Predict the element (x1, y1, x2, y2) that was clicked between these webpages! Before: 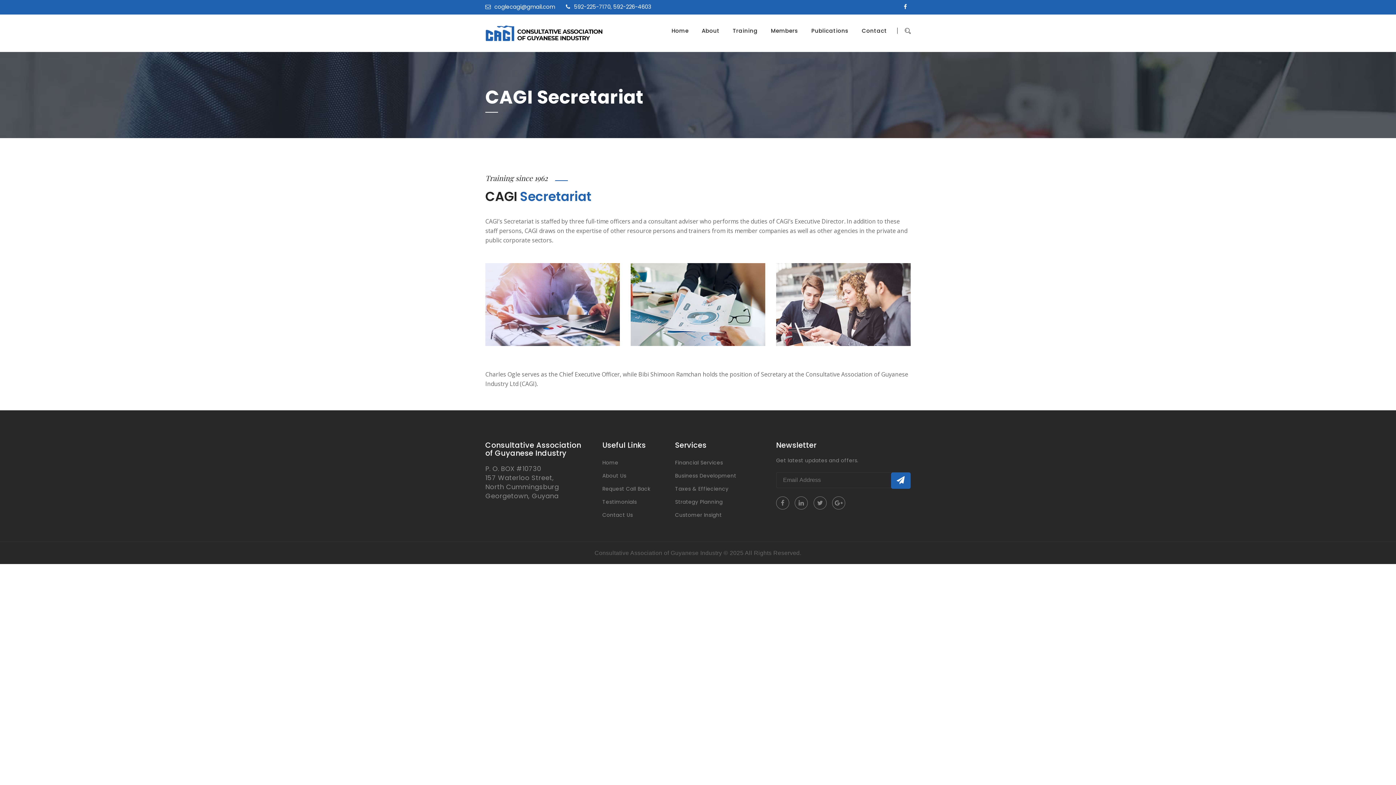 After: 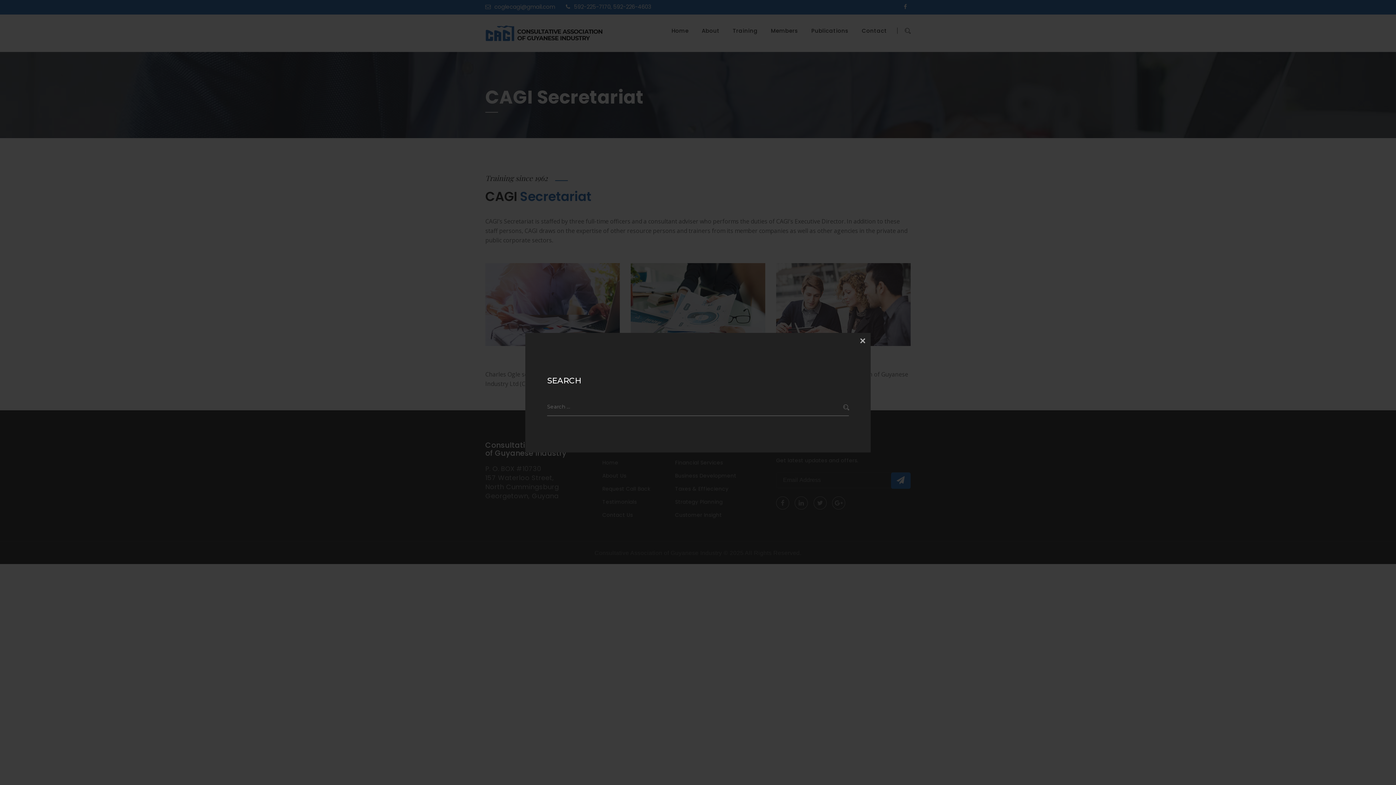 Action: bbox: (897, 27, 910, 33)